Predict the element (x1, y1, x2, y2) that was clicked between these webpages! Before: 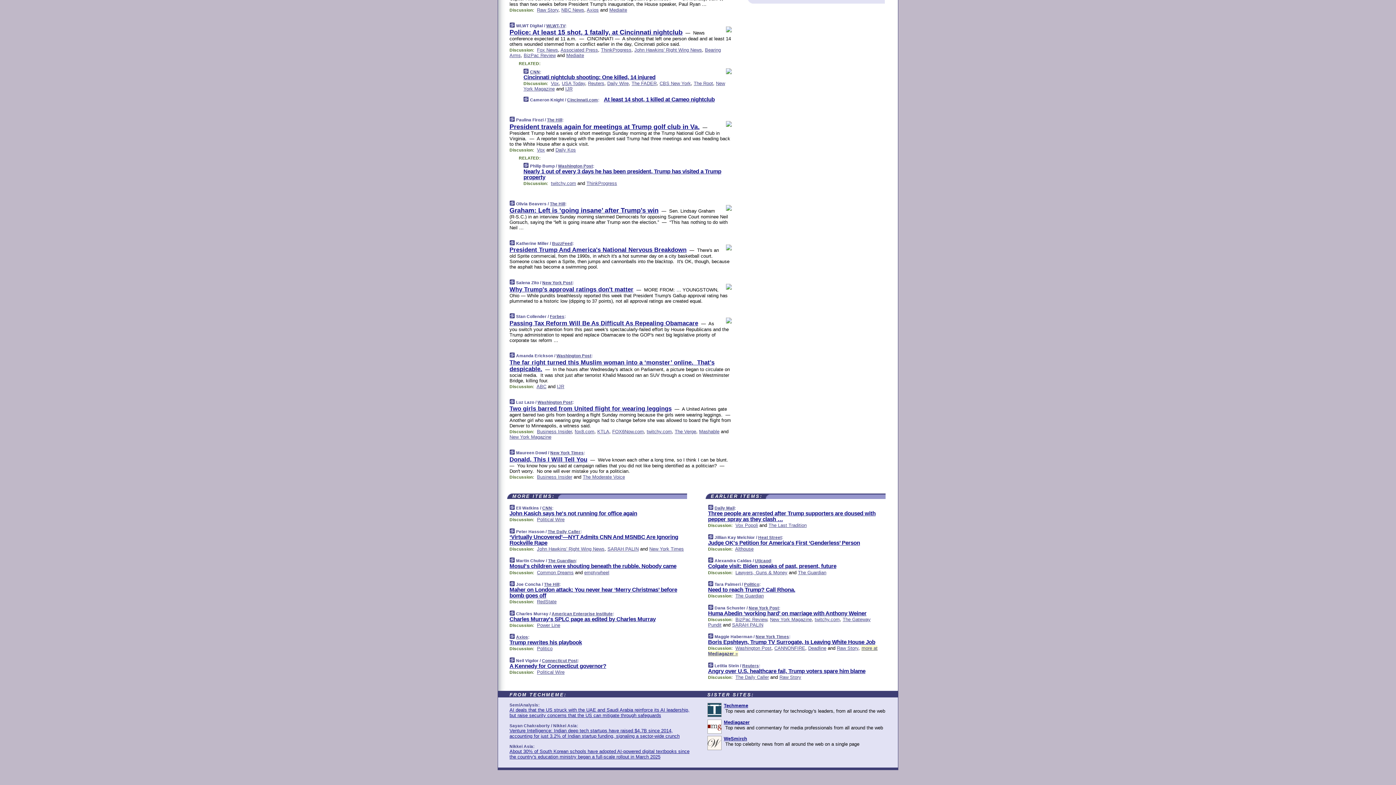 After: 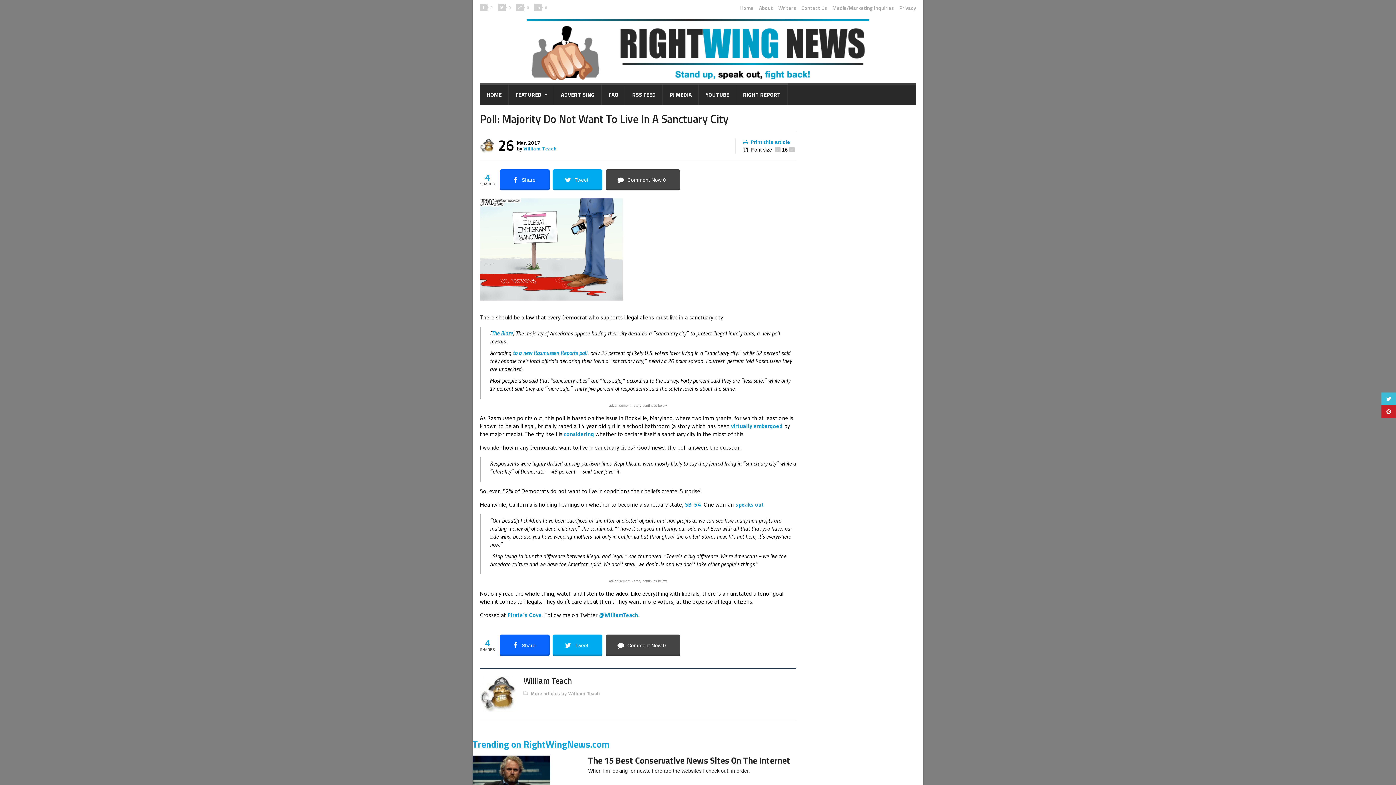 Action: bbox: (537, 546, 604, 552) label: John Hawkins' Right Wing News